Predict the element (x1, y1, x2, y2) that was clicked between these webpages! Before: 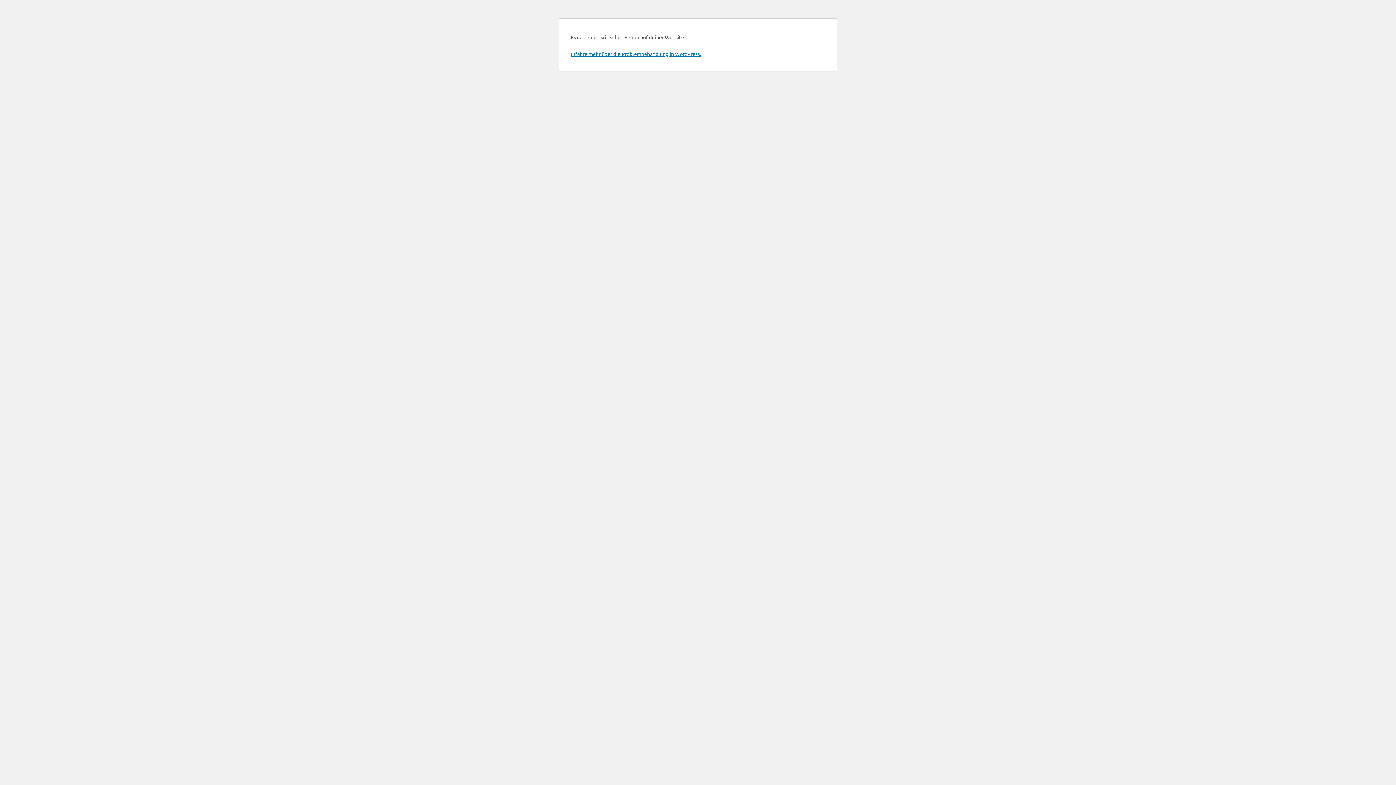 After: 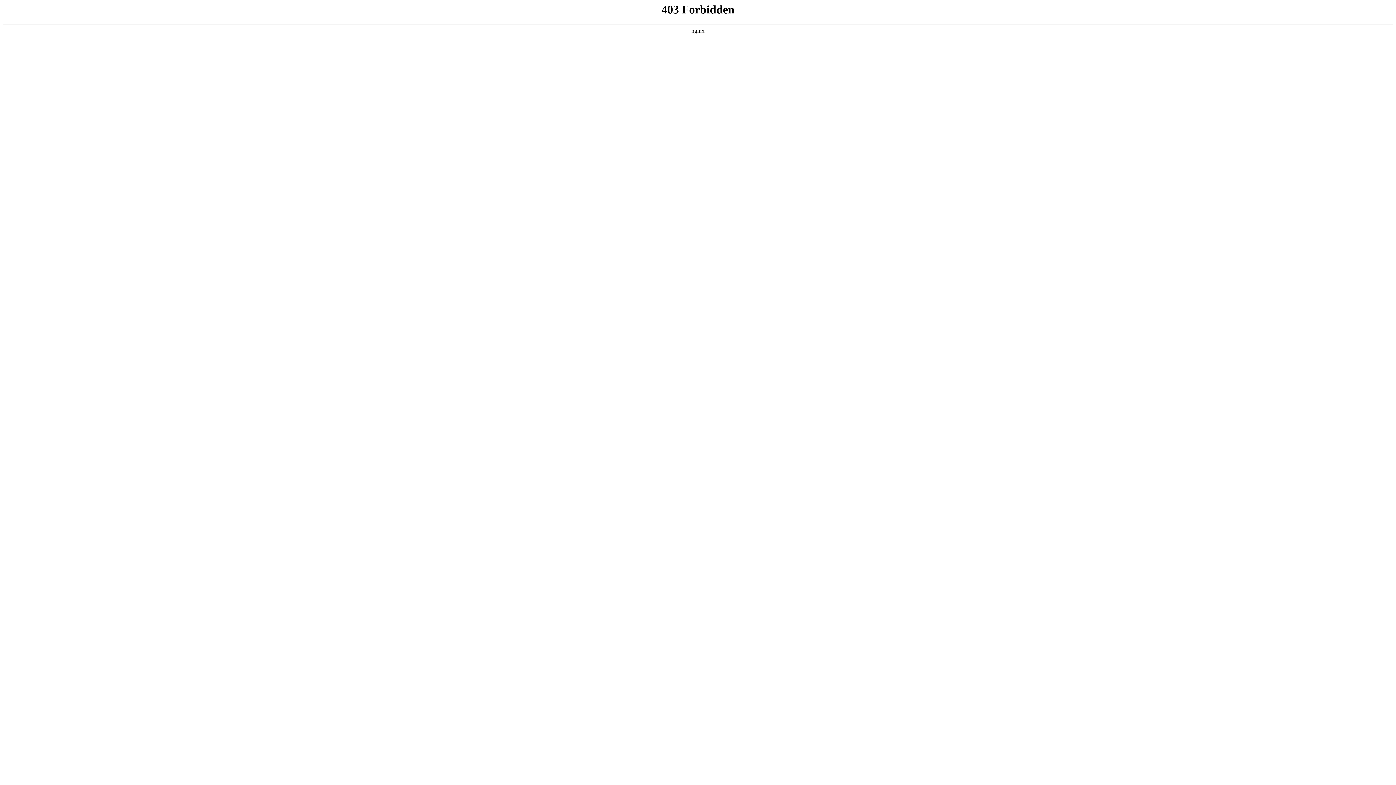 Action: bbox: (570, 50, 701, 57) label: Erfahre mehr über die Problembehandlung in WordPress.